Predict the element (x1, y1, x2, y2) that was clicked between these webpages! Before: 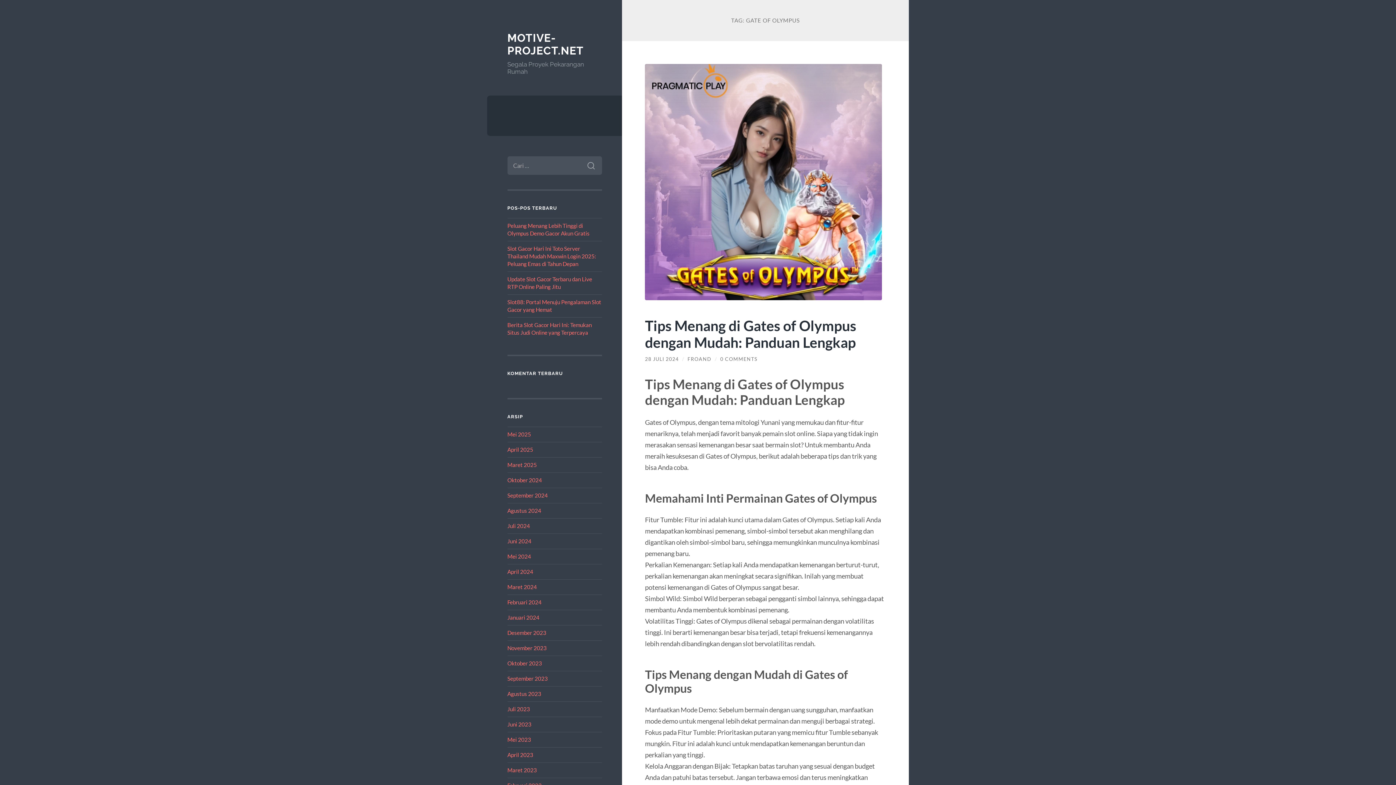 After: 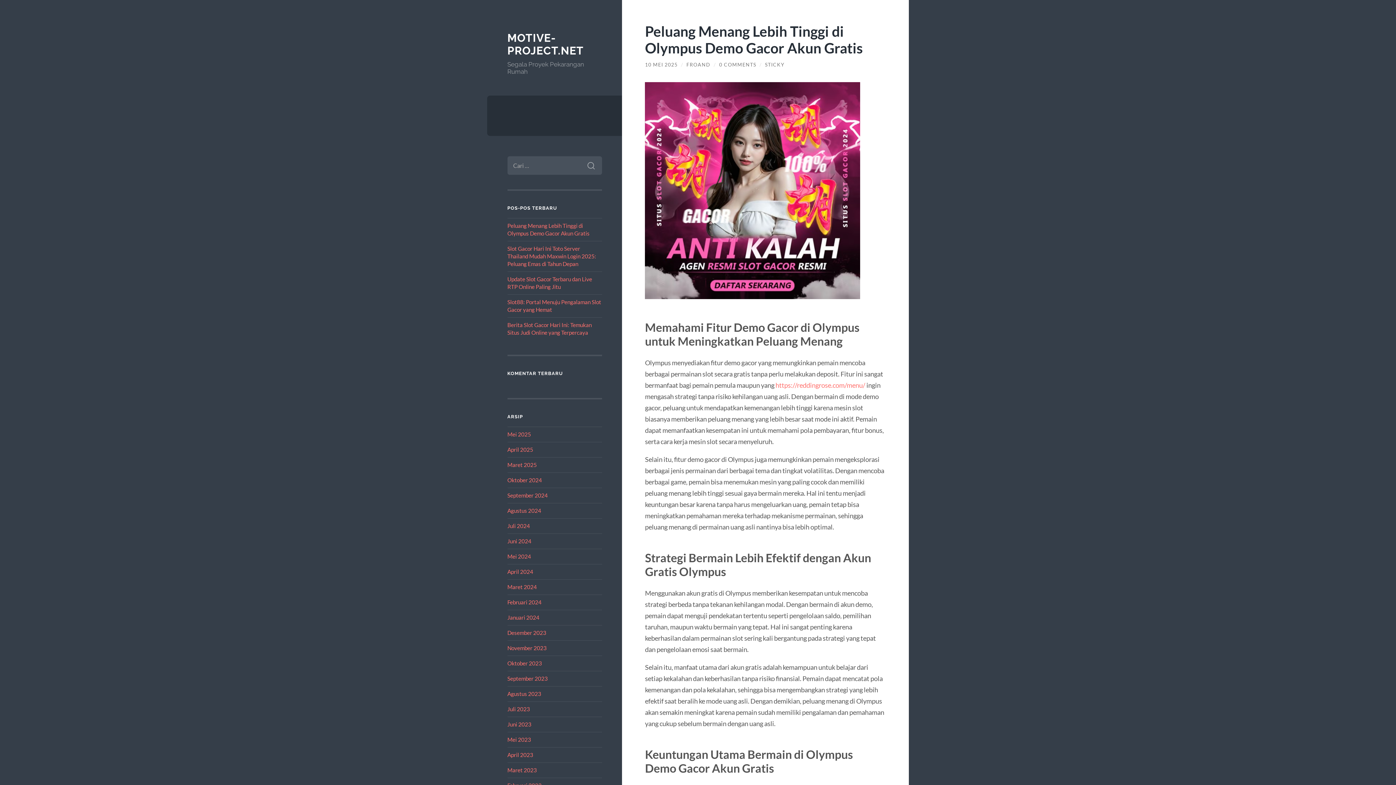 Action: bbox: (507, 461, 536, 468) label: Maret 2025